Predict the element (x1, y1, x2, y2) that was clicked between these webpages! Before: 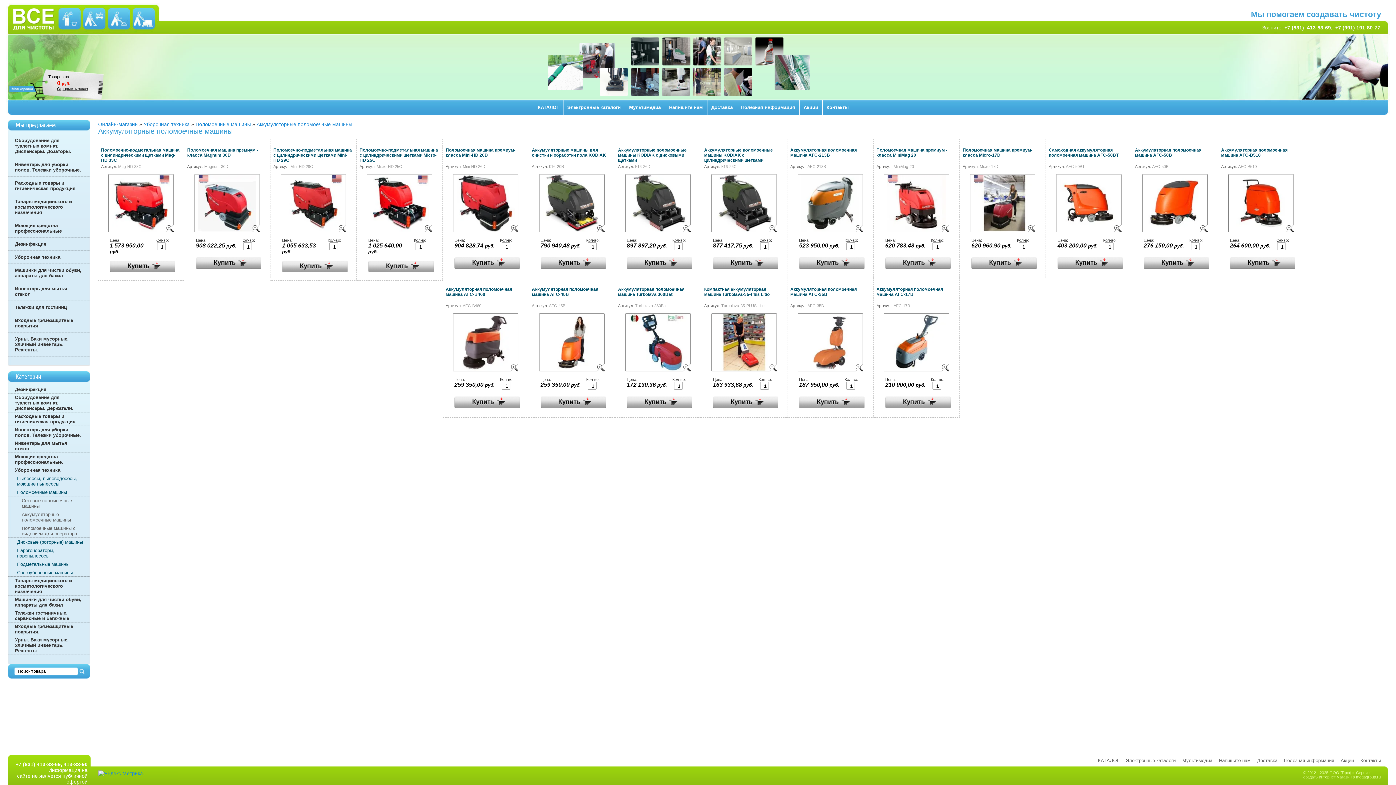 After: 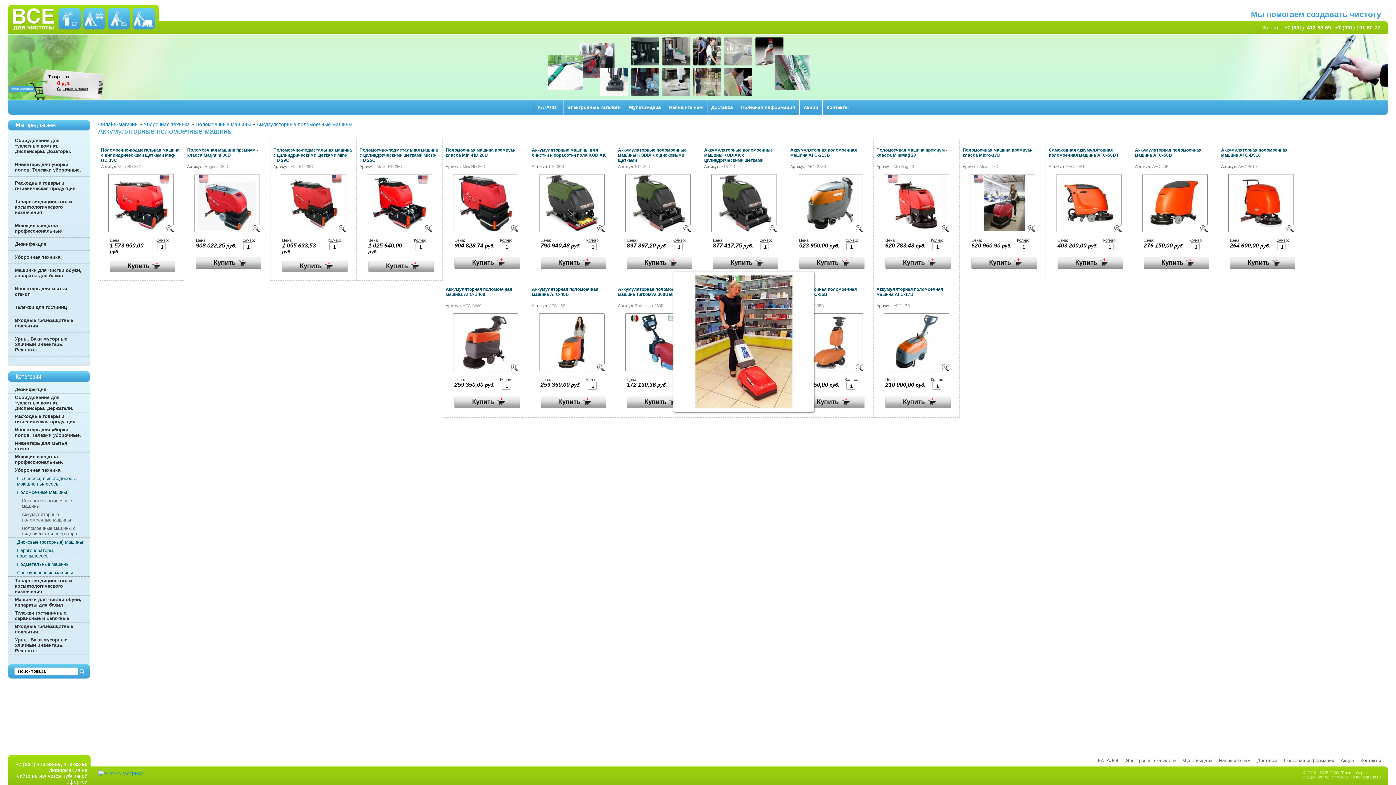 Action: bbox: (711, 313, 777, 371)